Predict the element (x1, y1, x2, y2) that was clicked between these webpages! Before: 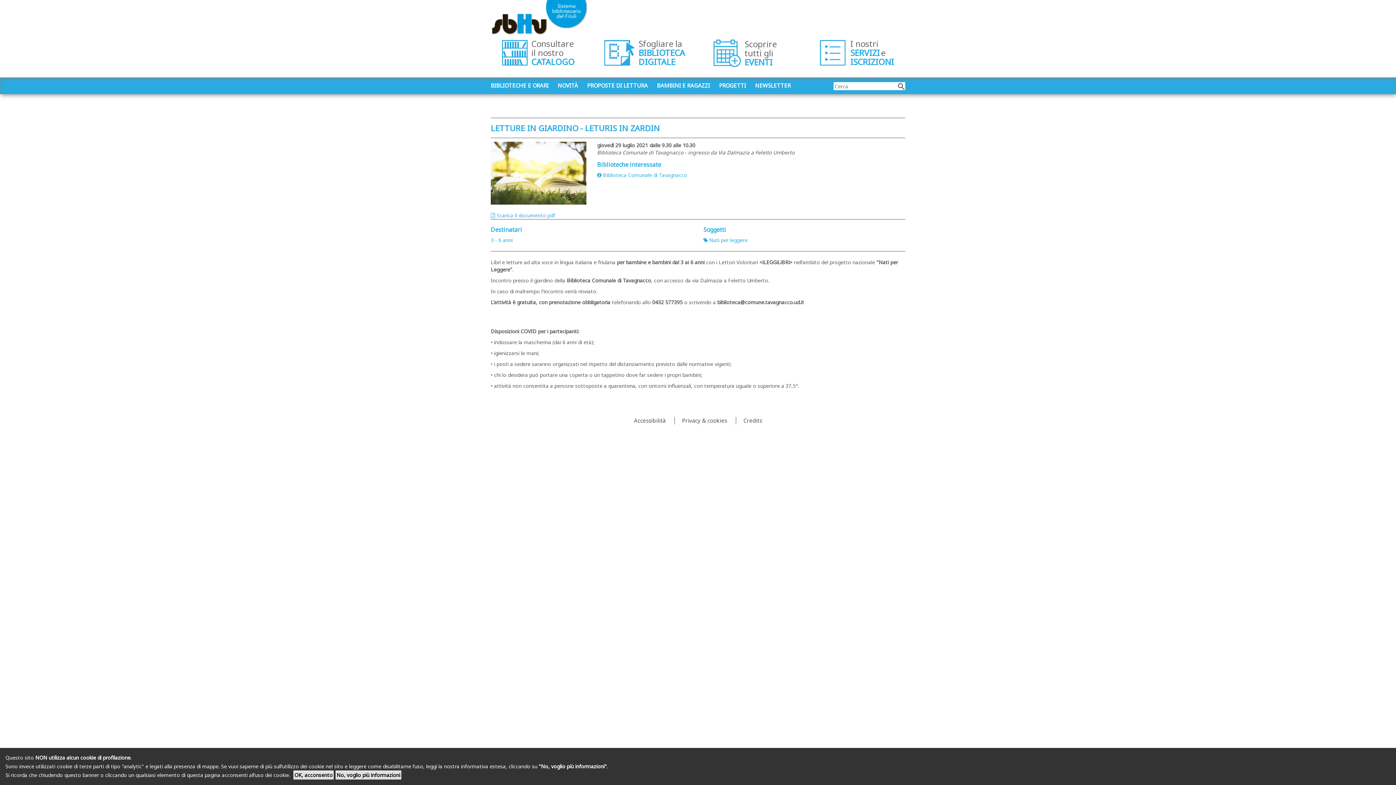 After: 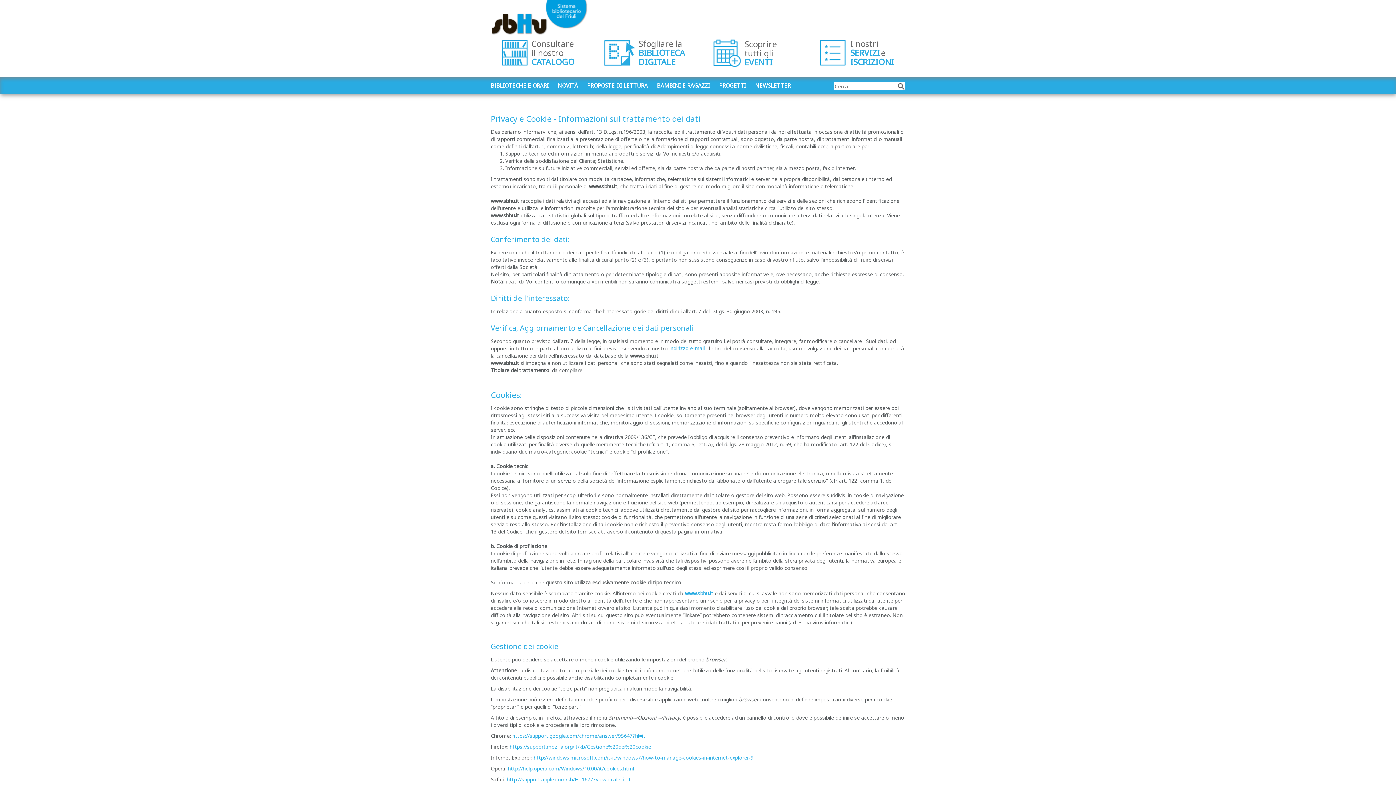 Action: bbox: (335, 770, 401, 780) label: No, voglio più informazioni